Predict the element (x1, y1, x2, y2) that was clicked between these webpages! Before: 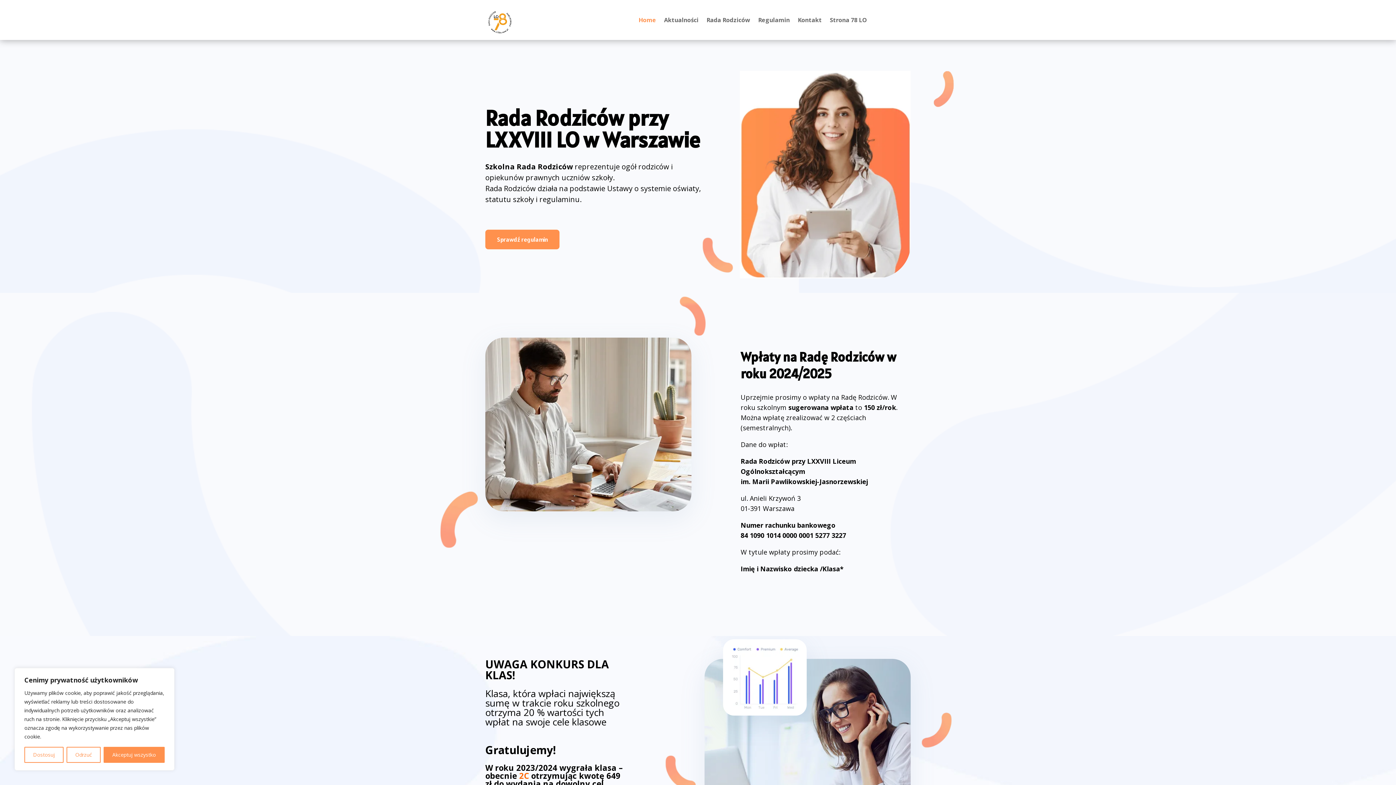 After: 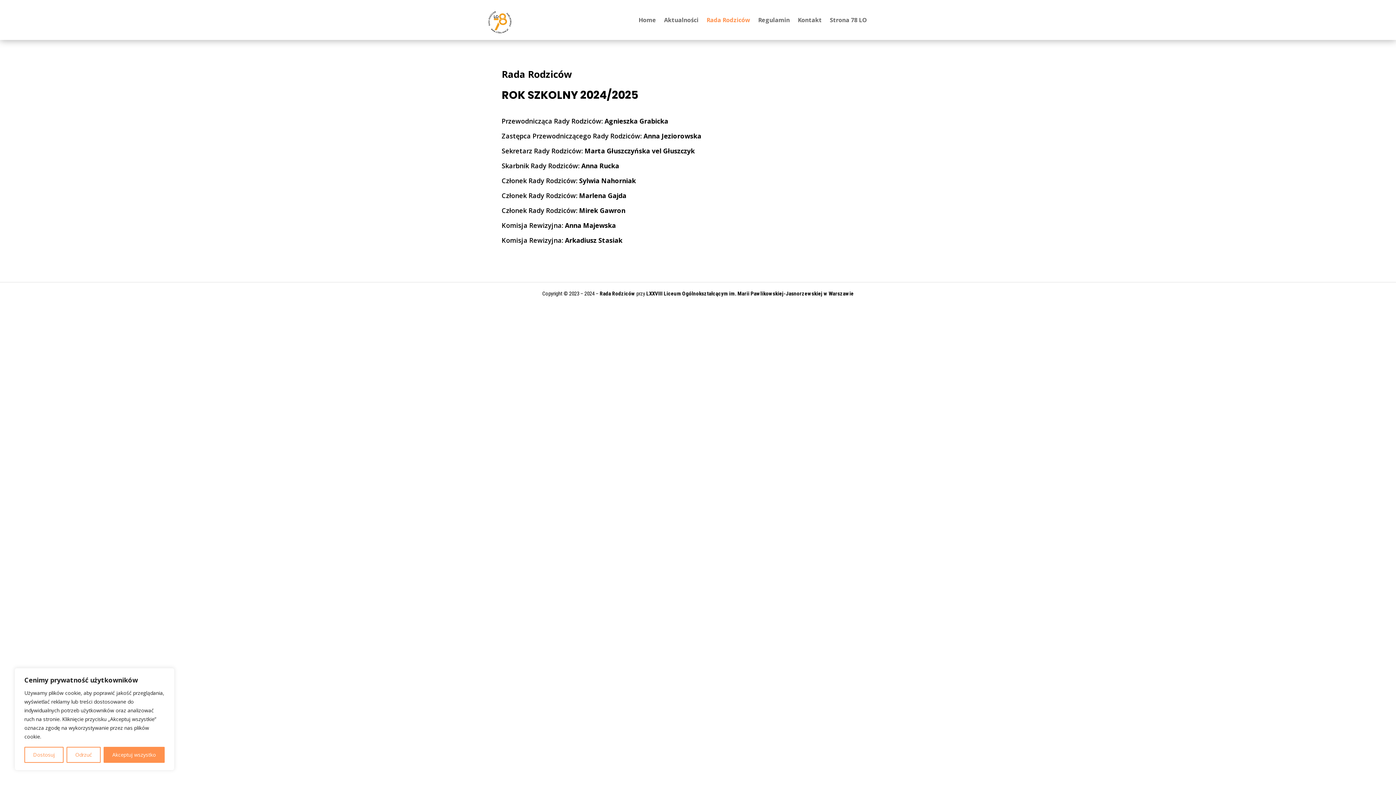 Action: label: Rada Rodziców bbox: (706, 17, 750, 25)